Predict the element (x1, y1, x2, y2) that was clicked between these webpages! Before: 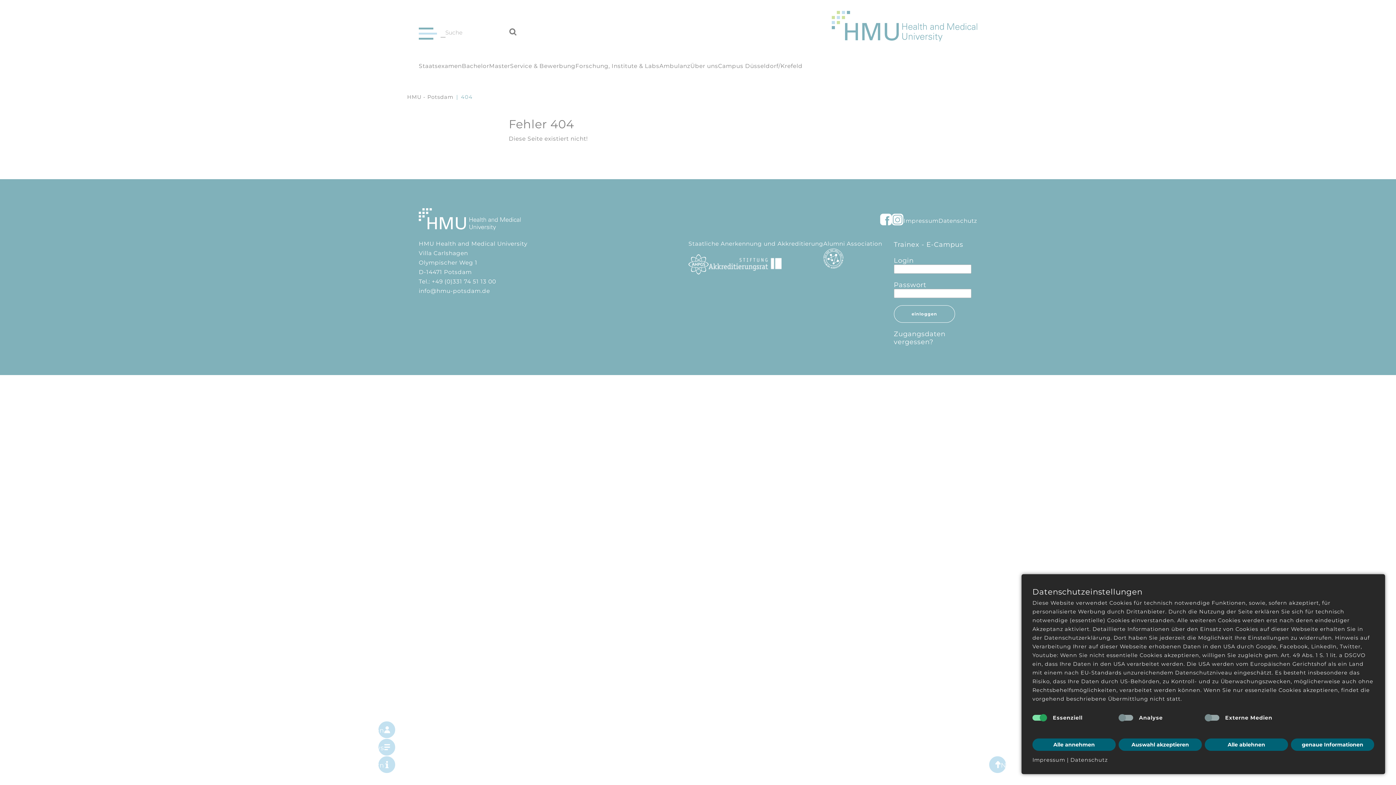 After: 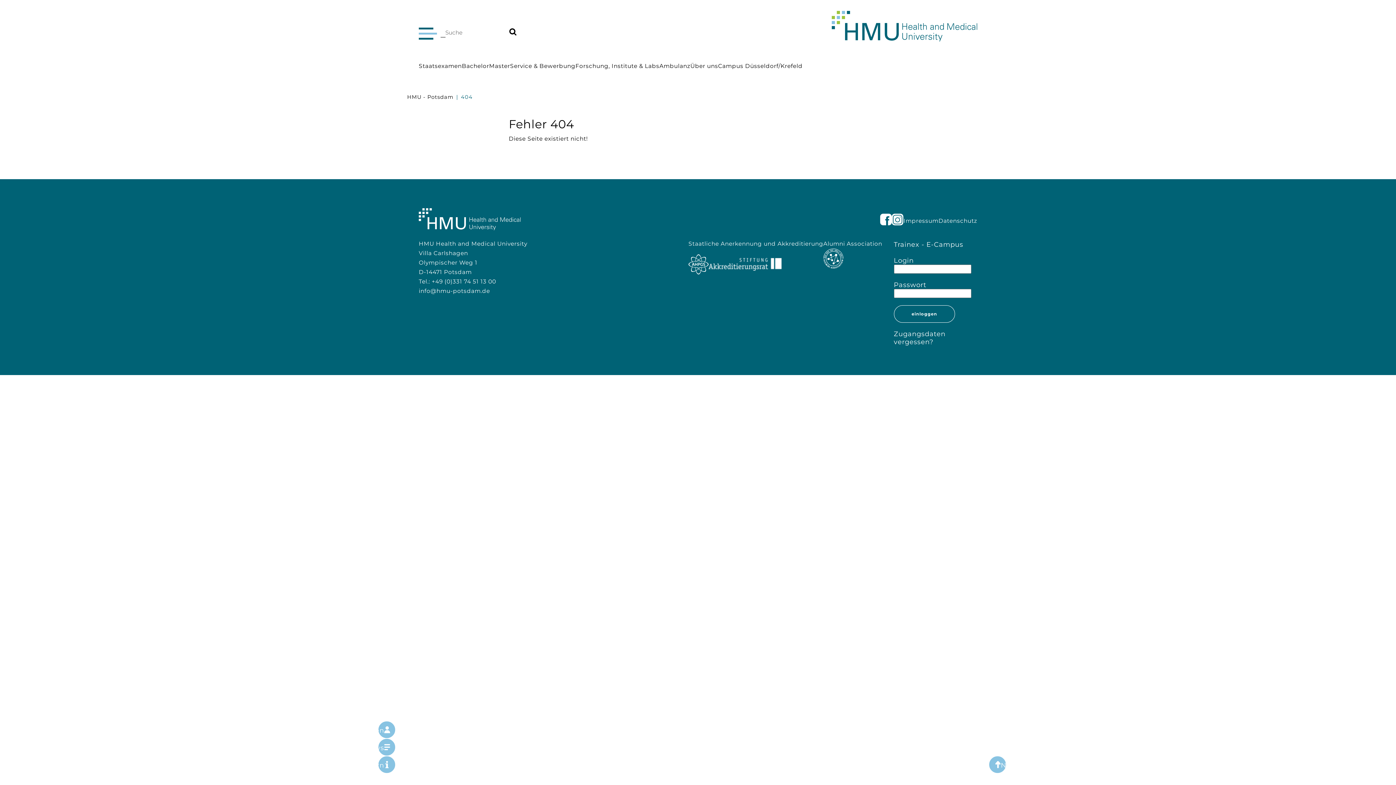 Action: bbox: (1032, 738, 1116, 751) label: Alle annehmen